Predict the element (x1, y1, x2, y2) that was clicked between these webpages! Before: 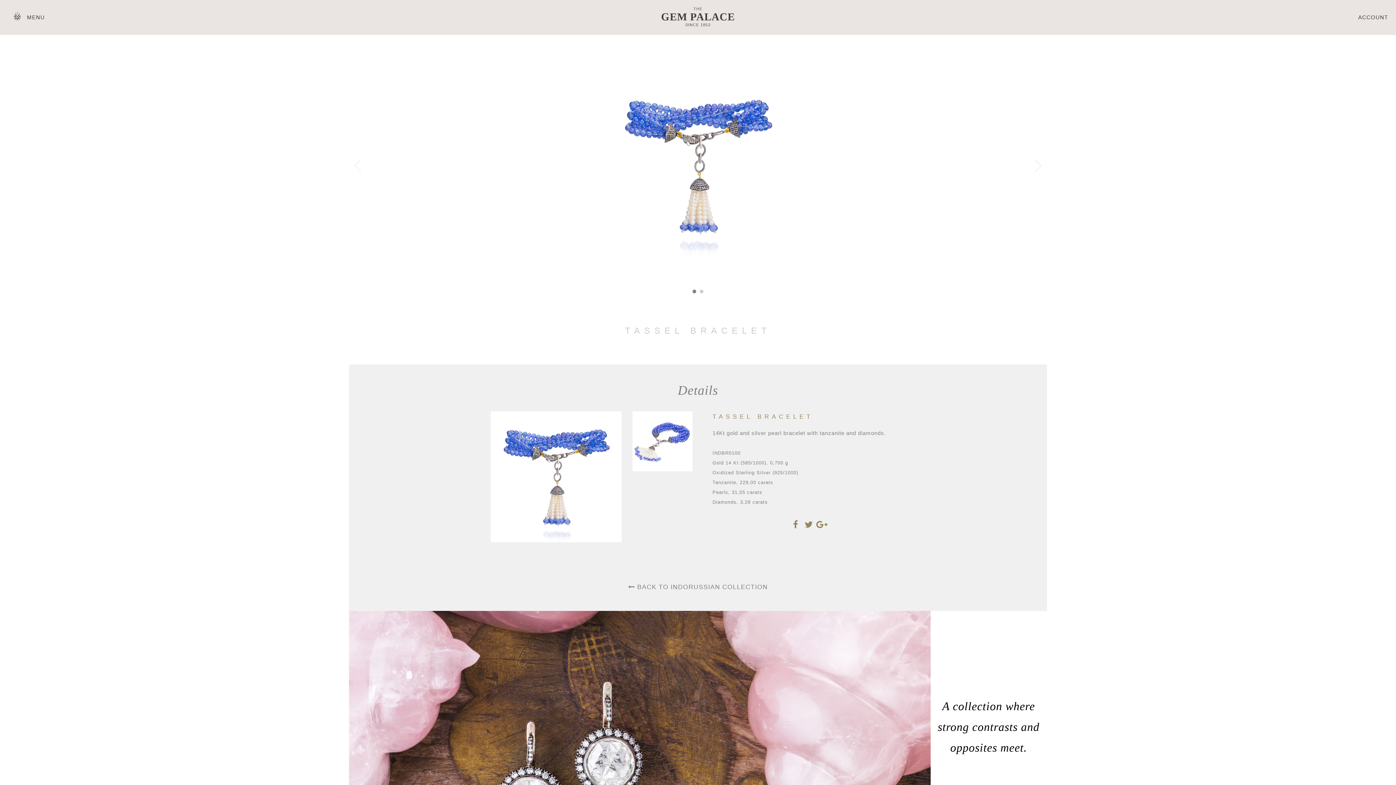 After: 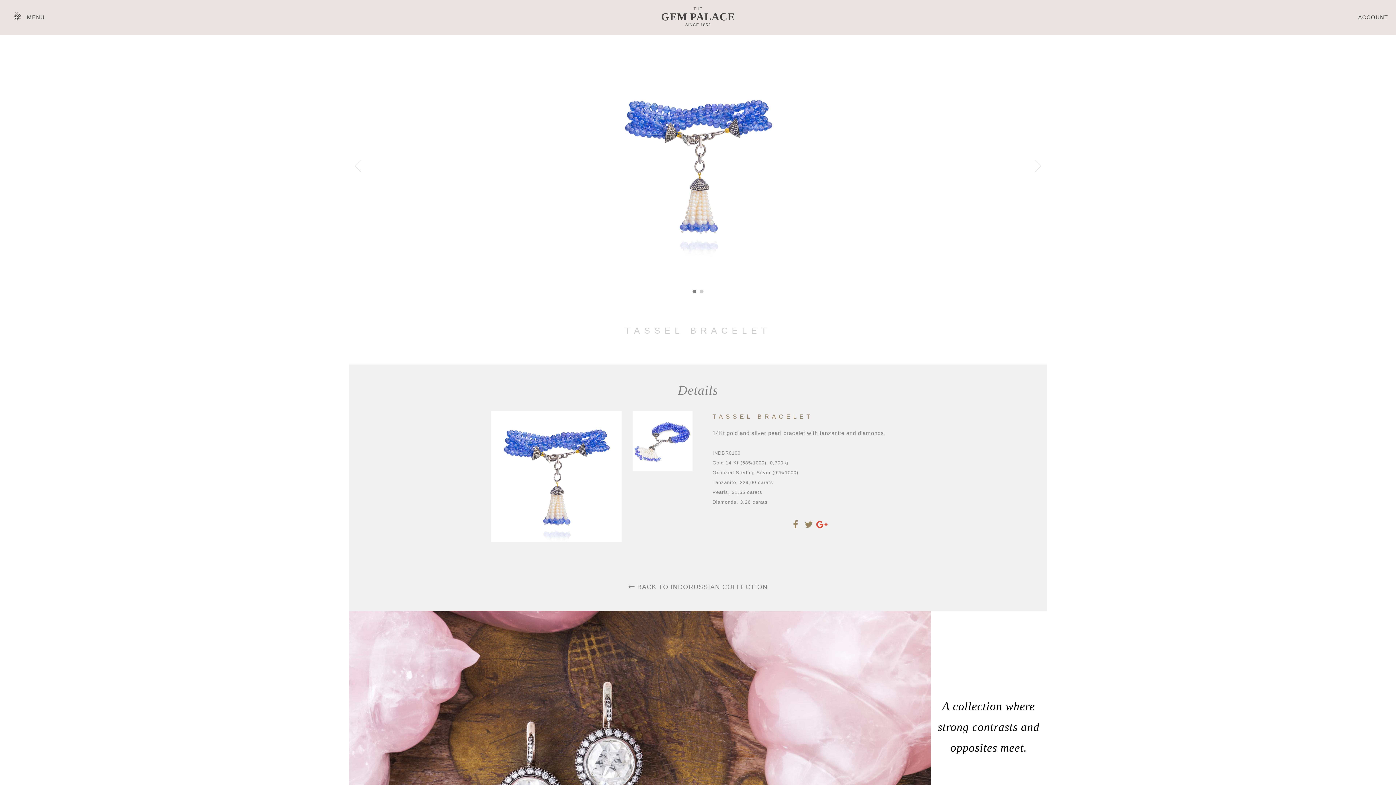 Action: bbox: (816, 522, 827, 528)